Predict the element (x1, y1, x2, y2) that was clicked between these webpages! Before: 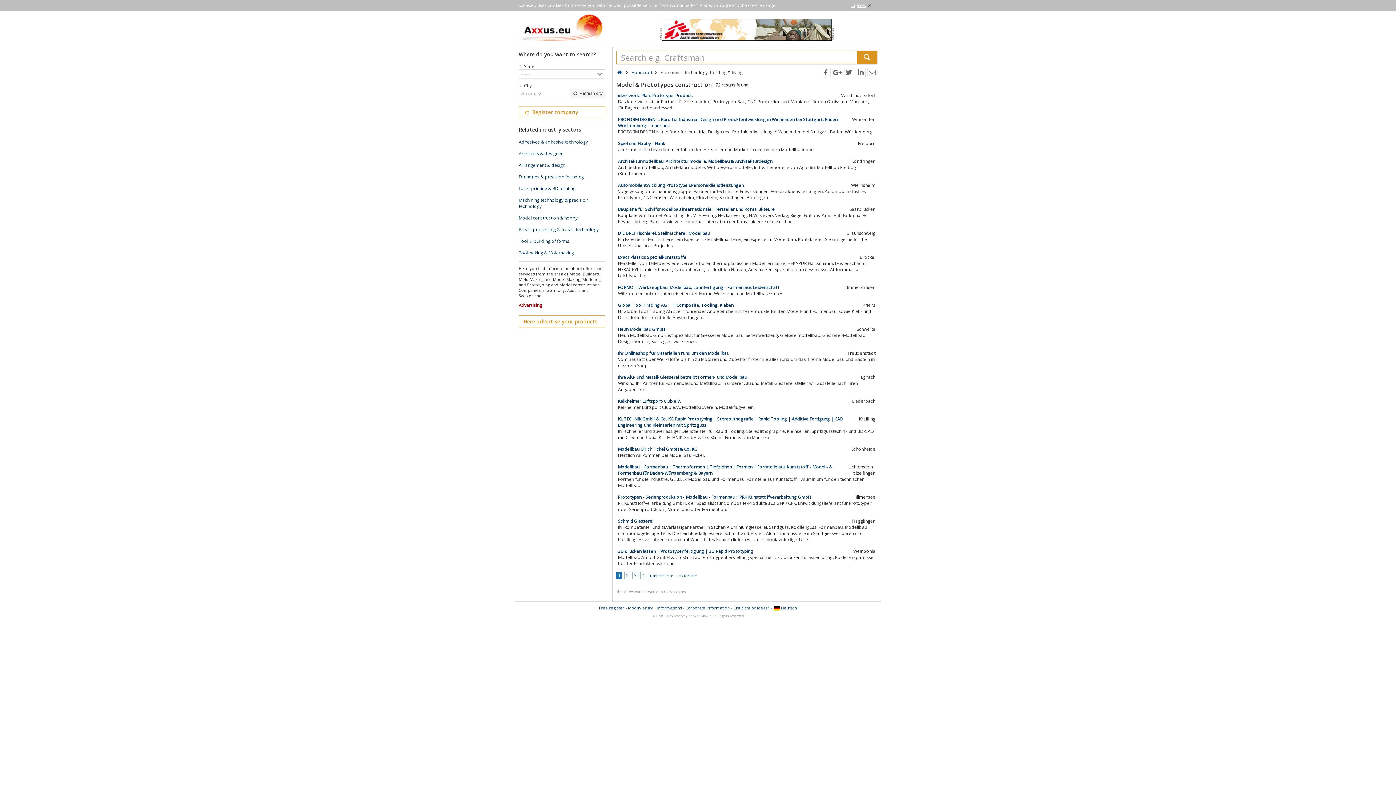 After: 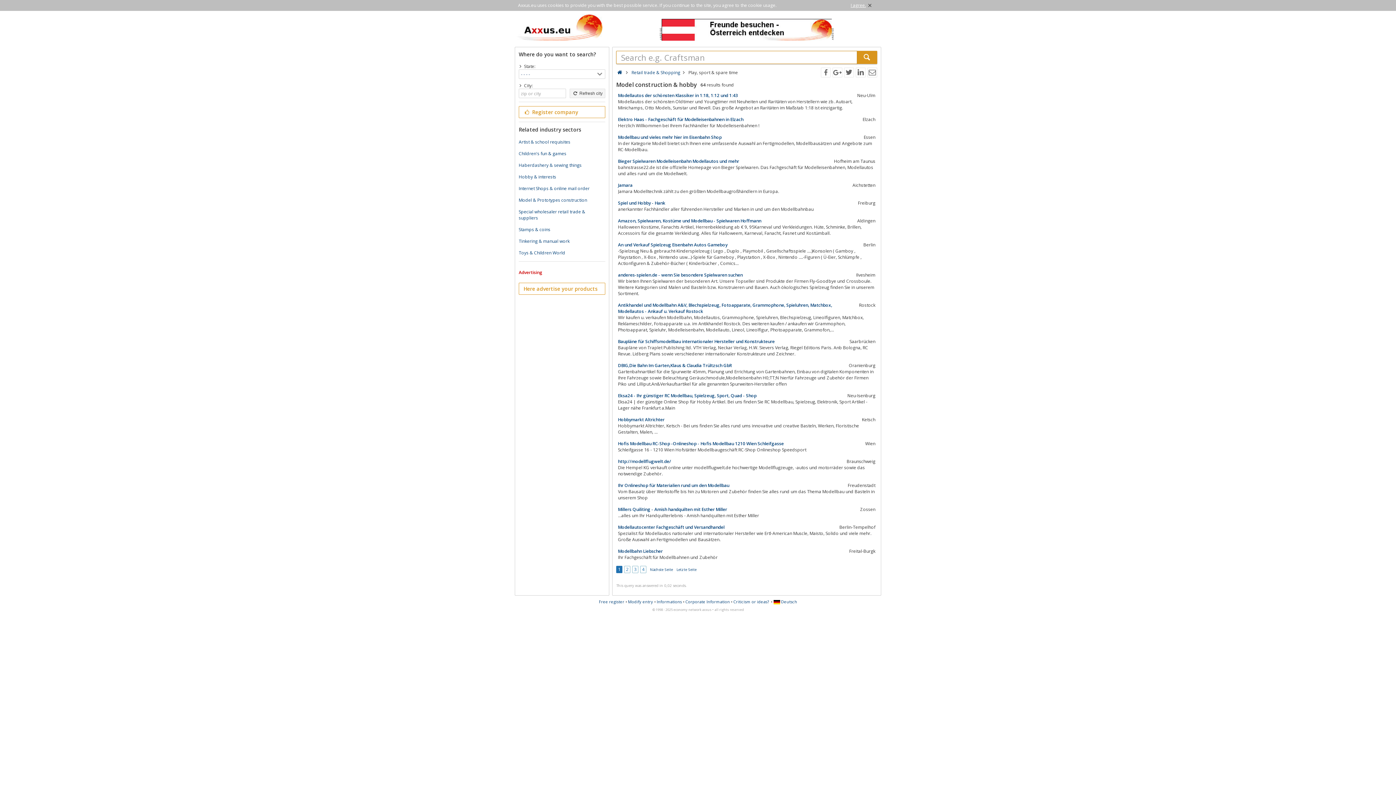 Action: bbox: (518, 214, 577, 221) label: Model construction & hobby